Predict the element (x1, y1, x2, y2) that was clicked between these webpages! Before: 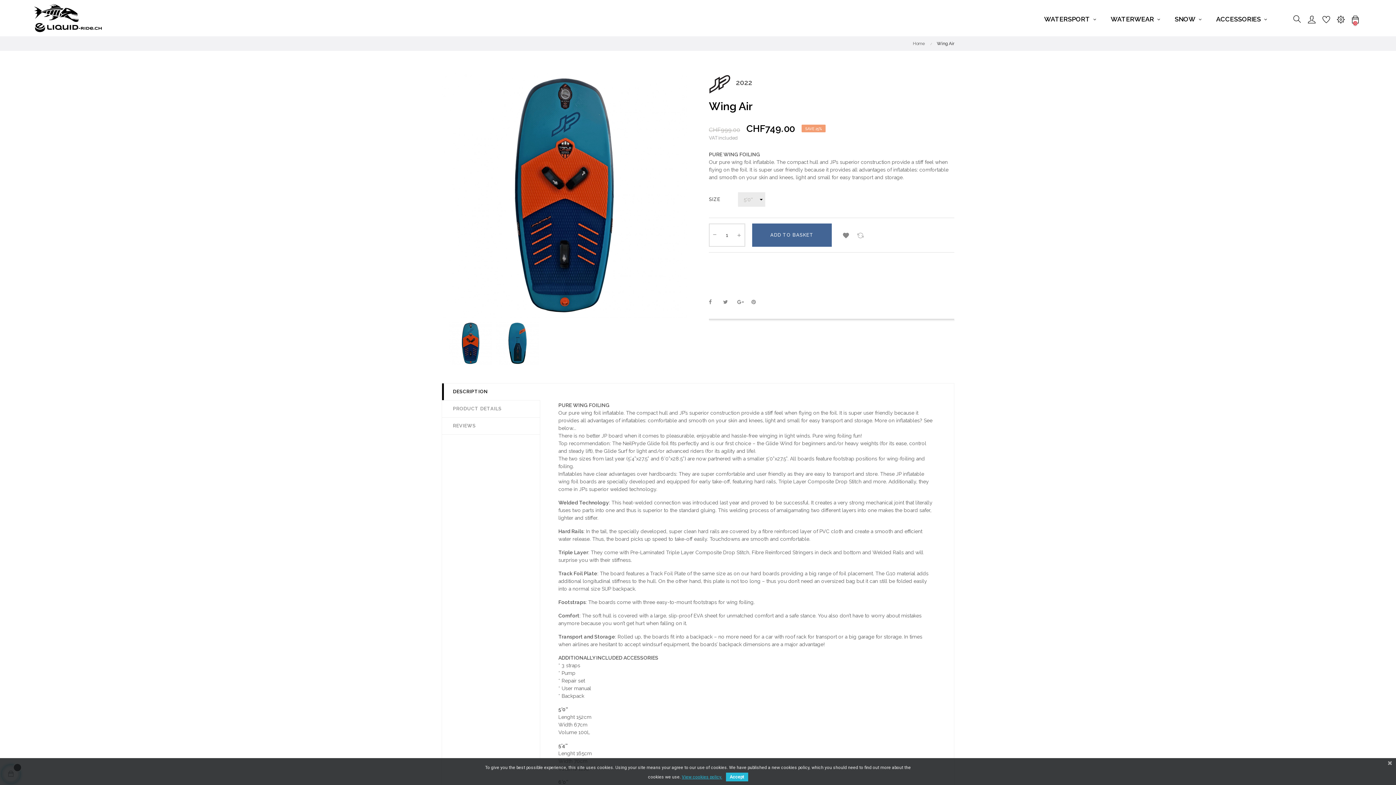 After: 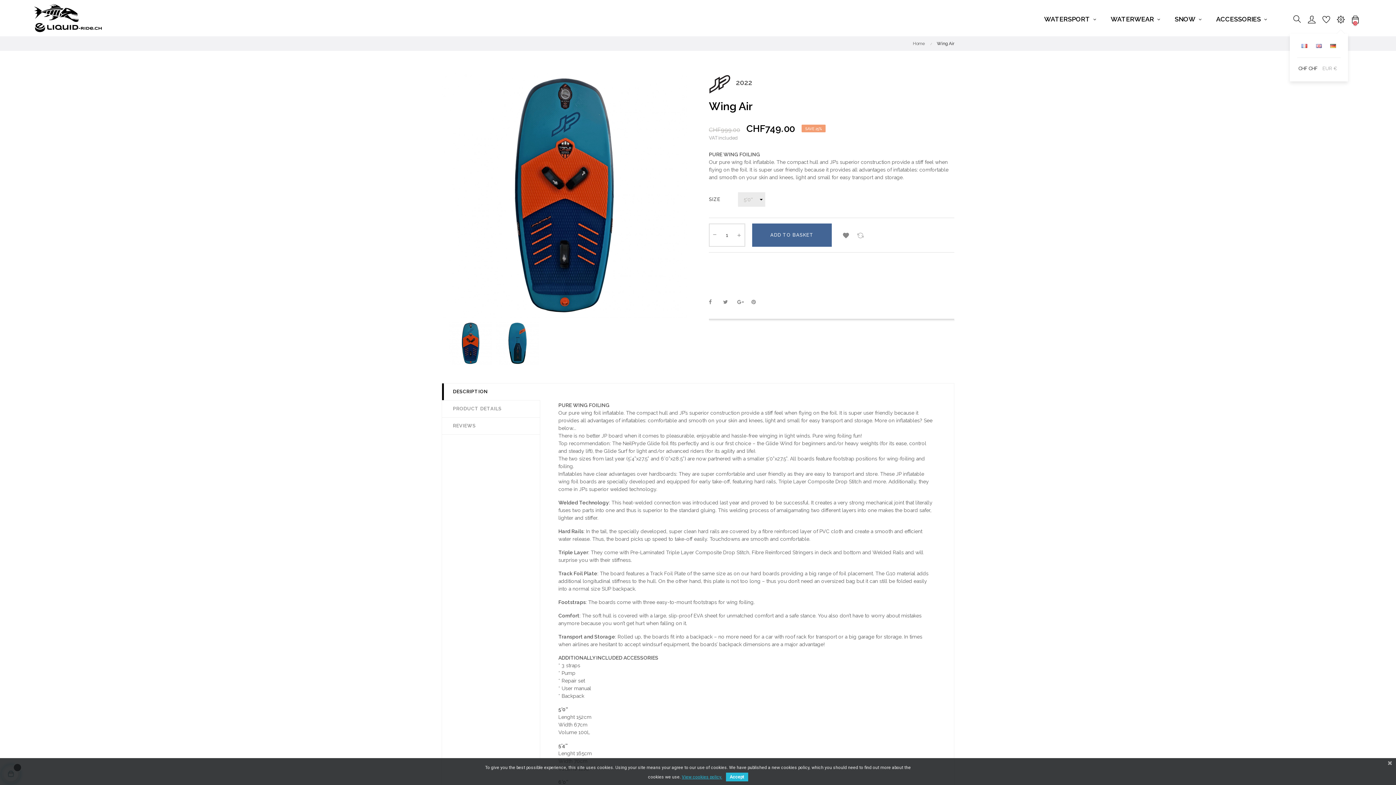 Action: bbox: (1333, 4, 1348, 33)